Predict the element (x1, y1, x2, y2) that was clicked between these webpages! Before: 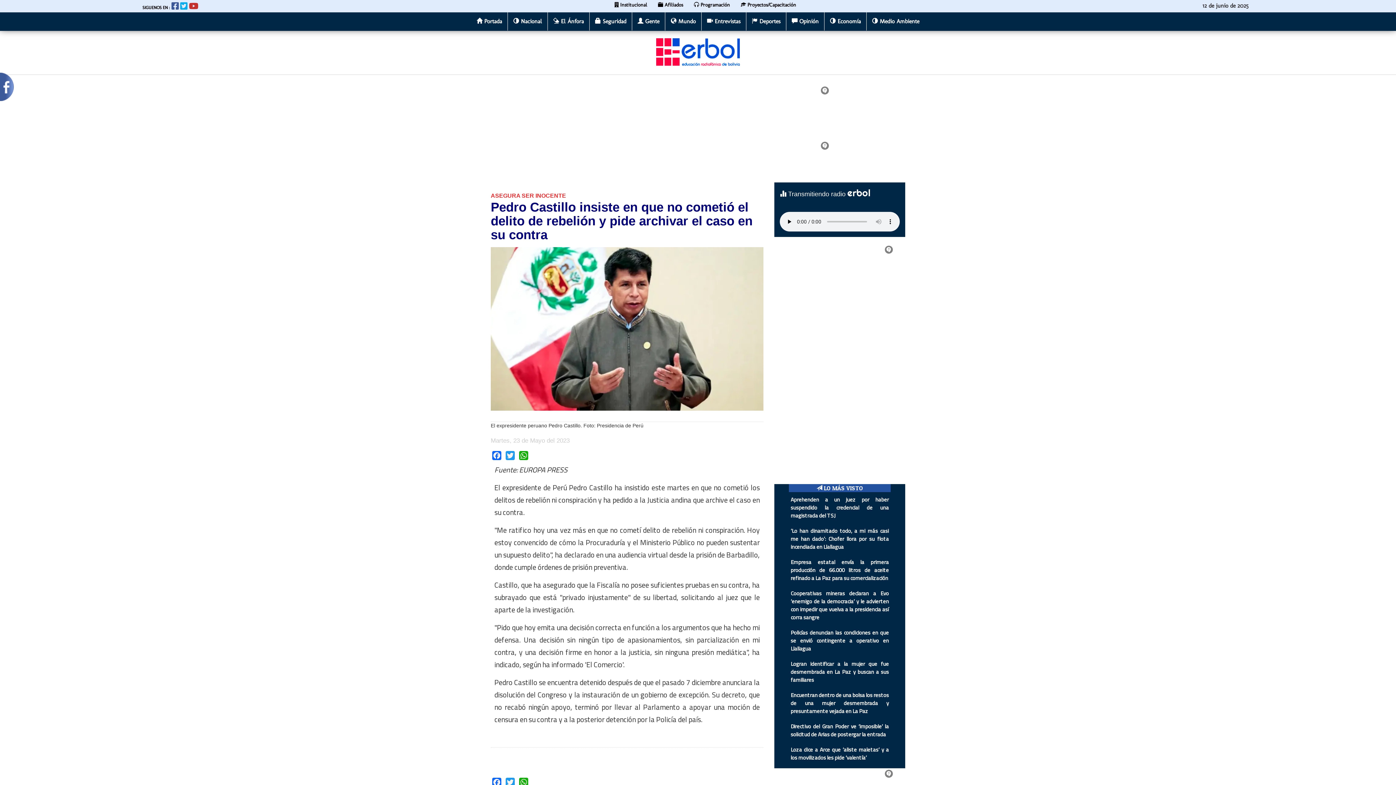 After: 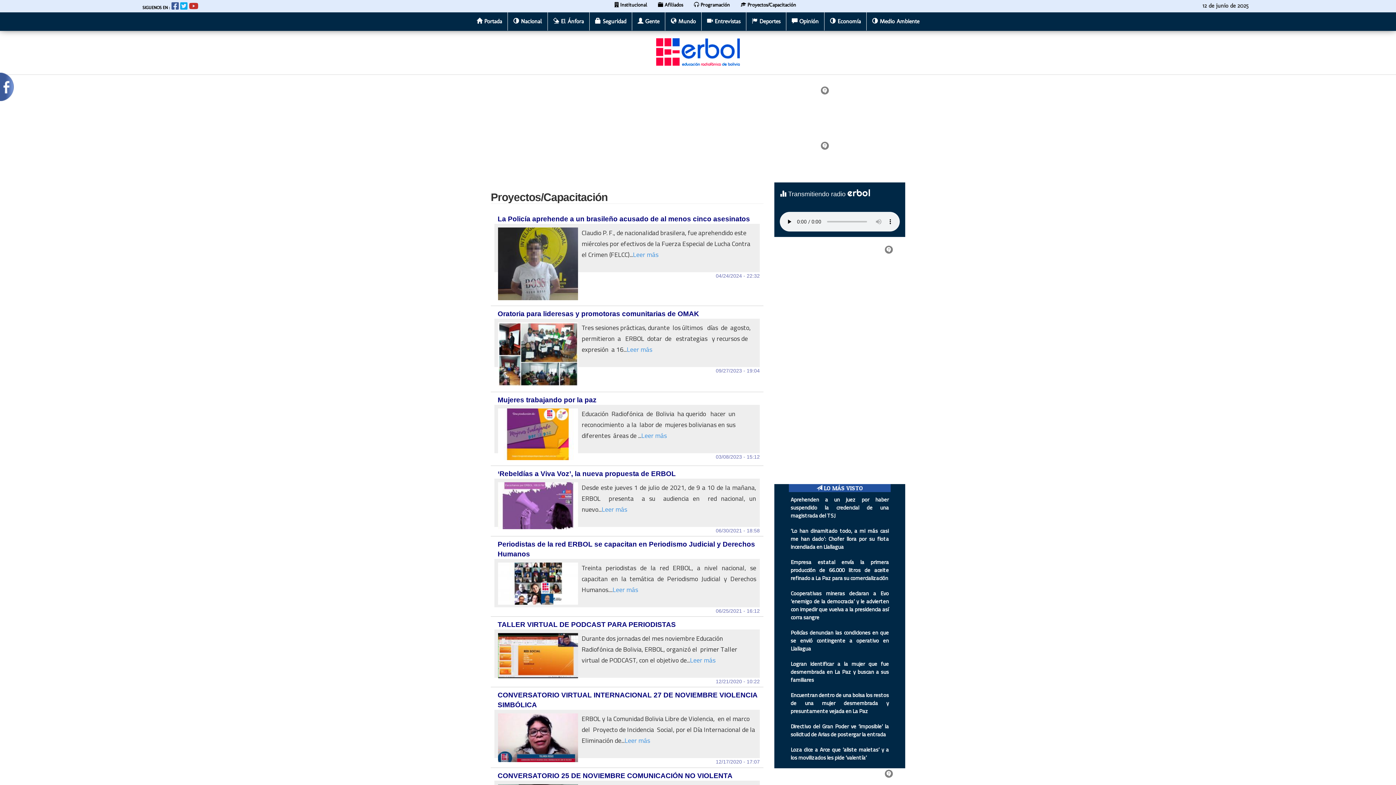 Action: label:  Proyectos/Capacitación bbox: (741, 1, 796, 8)